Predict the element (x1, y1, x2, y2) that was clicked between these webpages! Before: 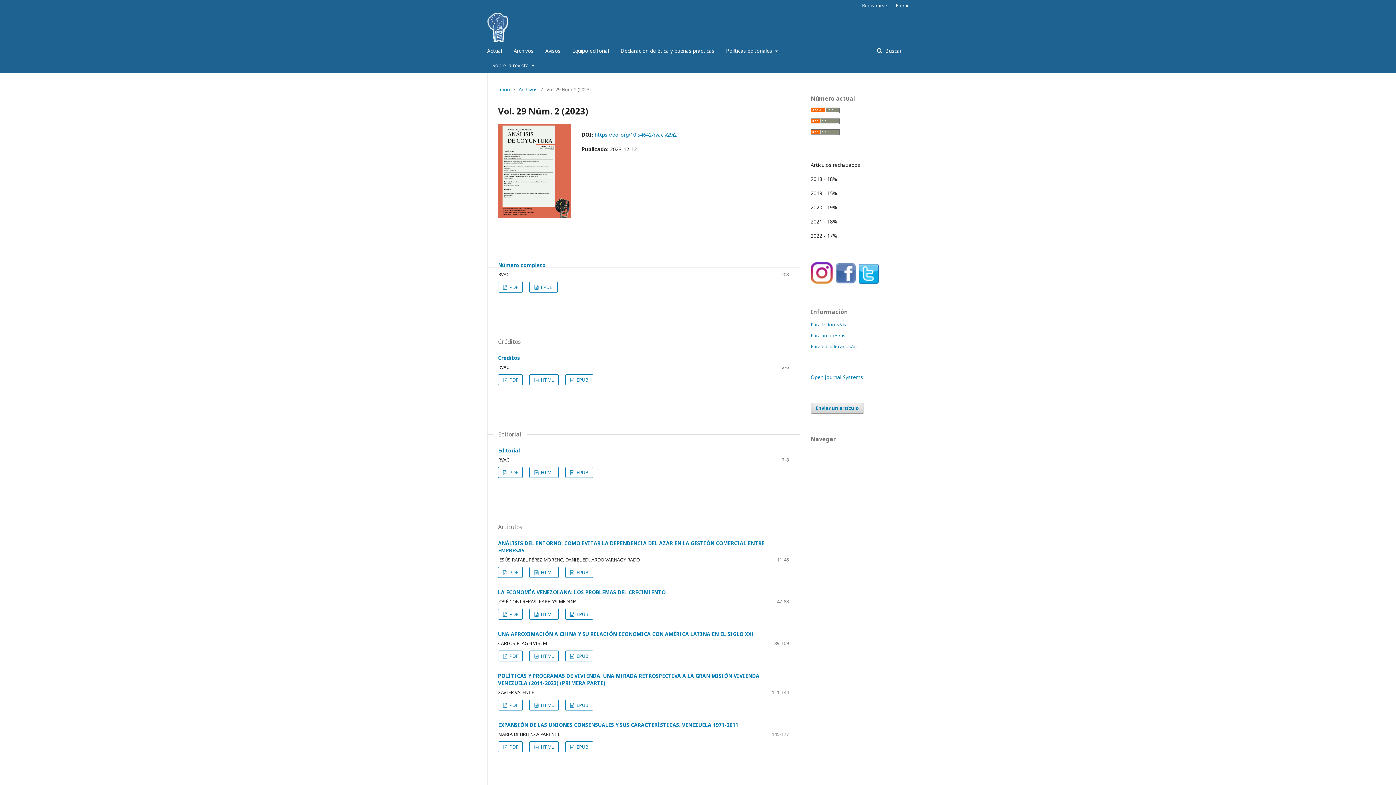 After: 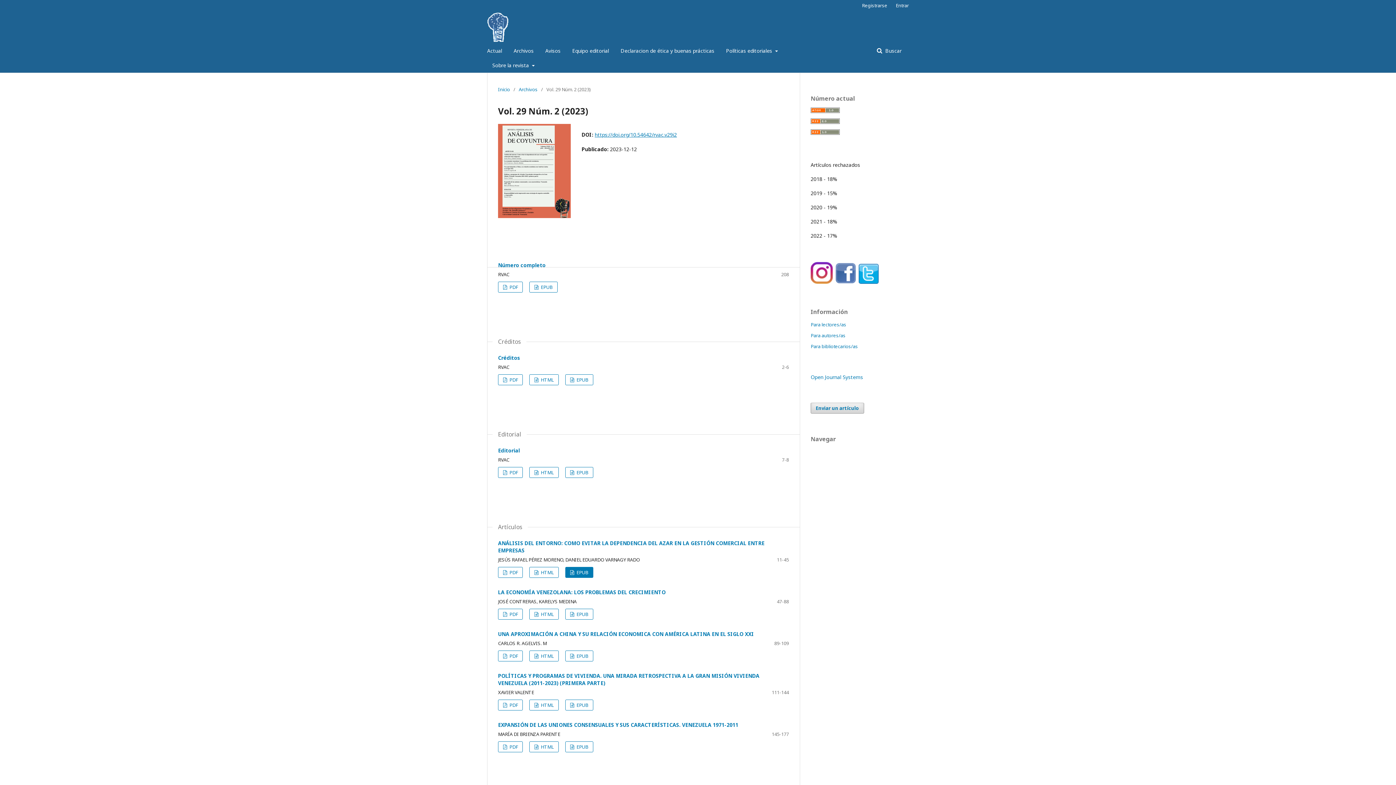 Action: label:  EPUB bbox: (565, 567, 593, 578)